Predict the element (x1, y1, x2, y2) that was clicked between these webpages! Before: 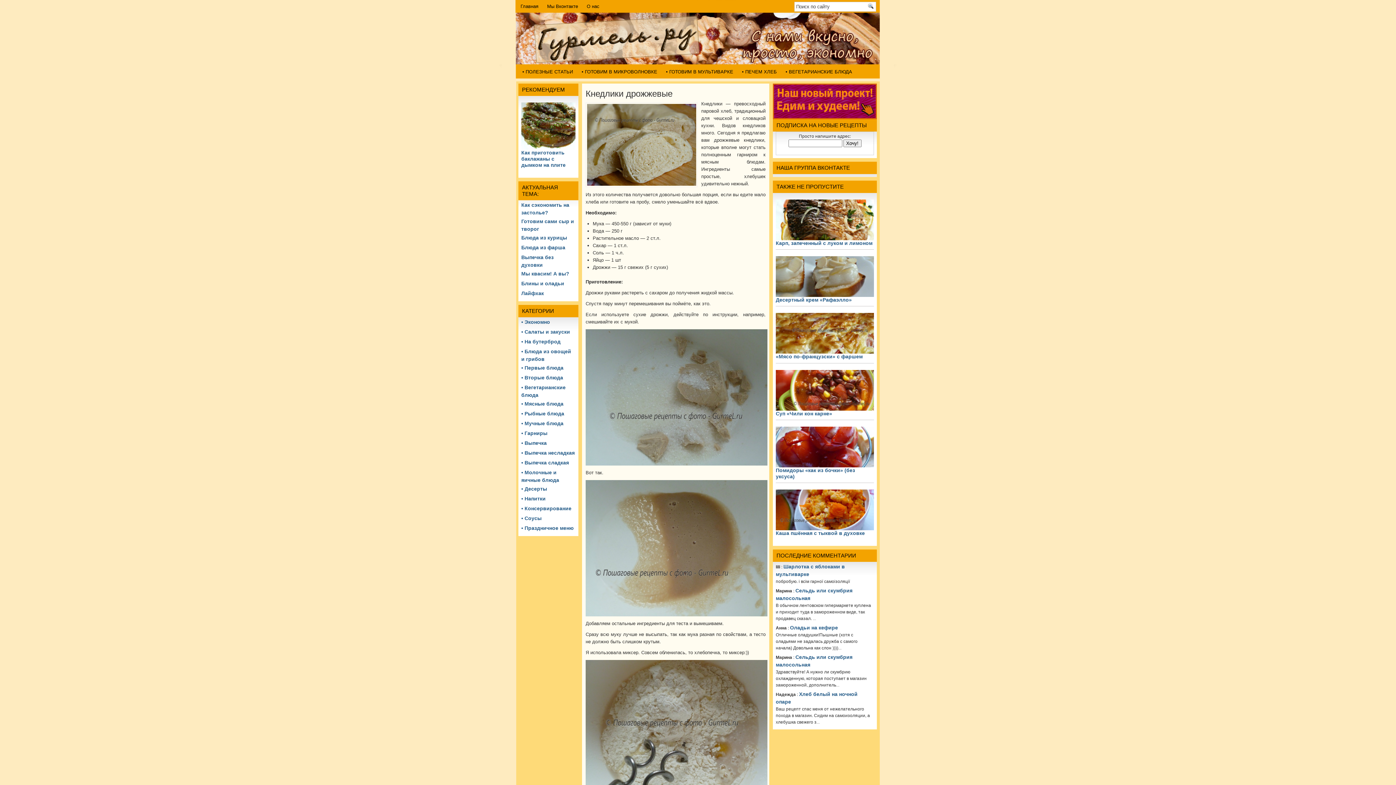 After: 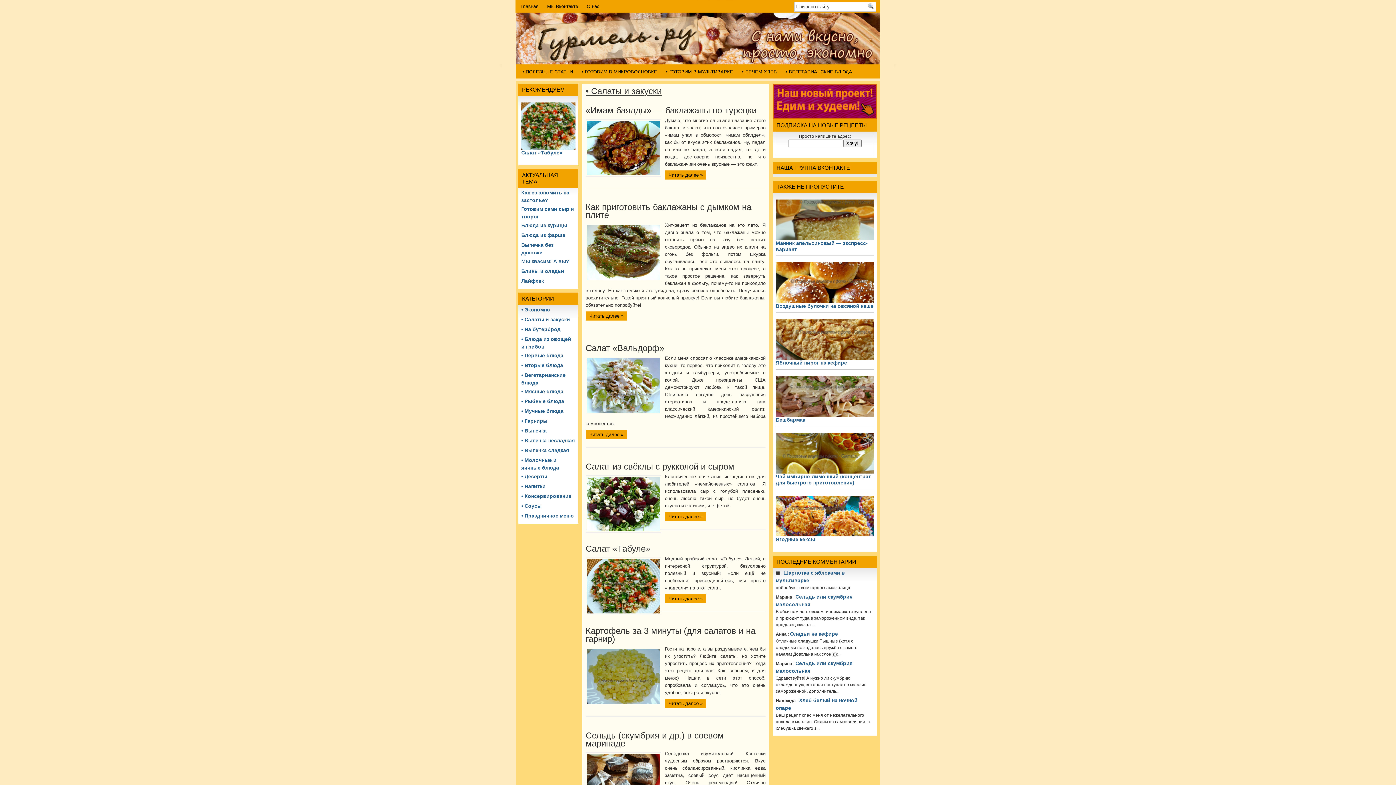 Action: label: • Салаты и закуски bbox: (521, 329, 570, 334)